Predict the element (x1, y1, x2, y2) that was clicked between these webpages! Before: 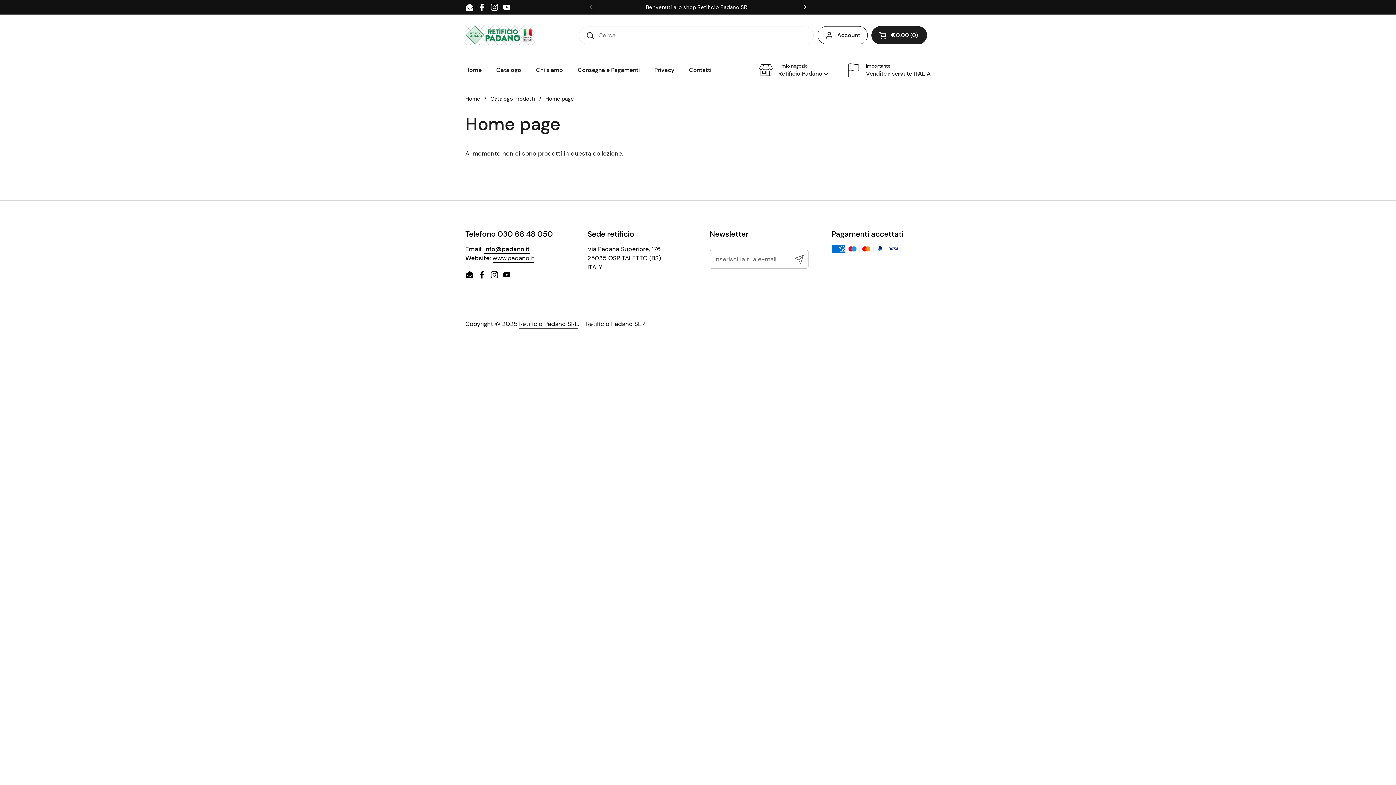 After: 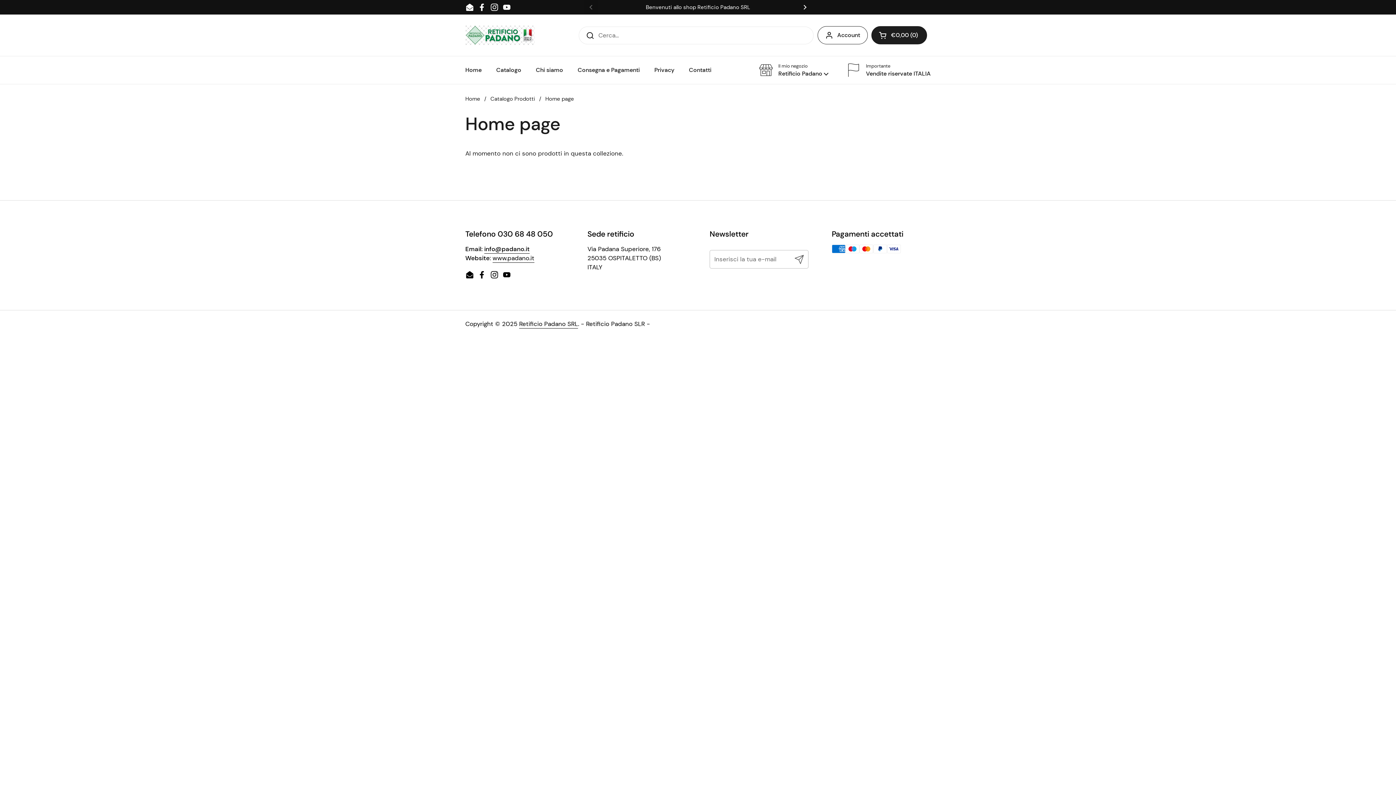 Action: label: Email bbox: (465, 2, 474, 11)